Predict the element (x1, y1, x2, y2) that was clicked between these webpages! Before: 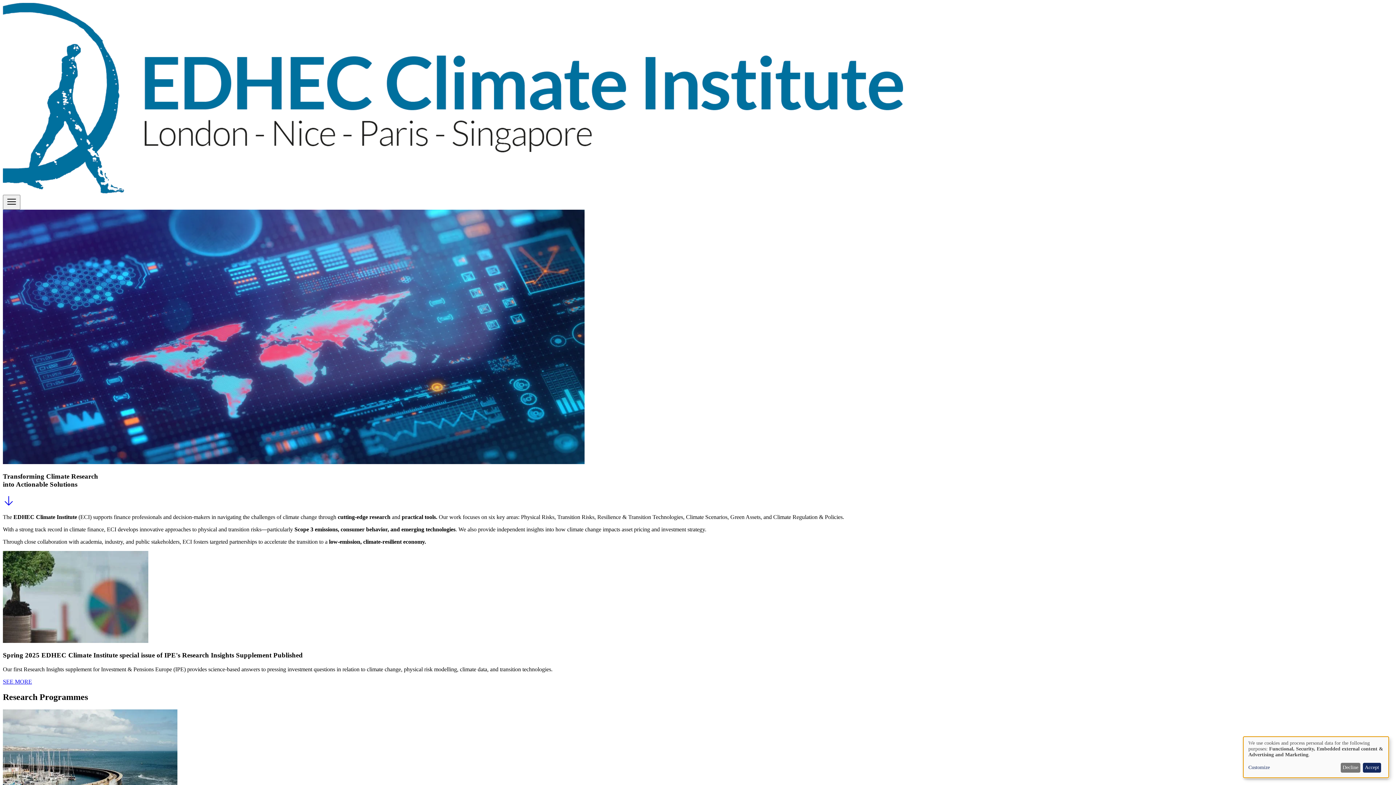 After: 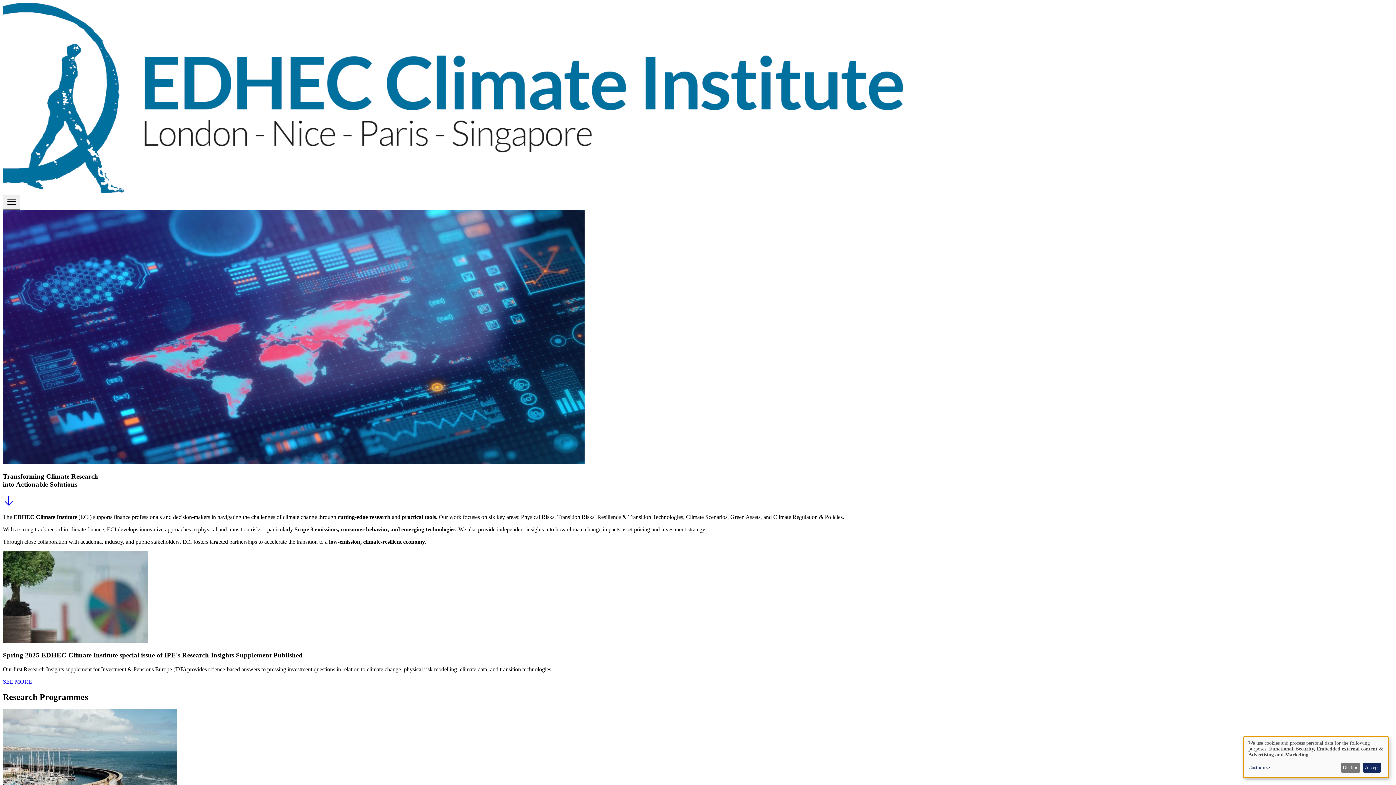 Action: bbox: (2, 188, 903, 194)